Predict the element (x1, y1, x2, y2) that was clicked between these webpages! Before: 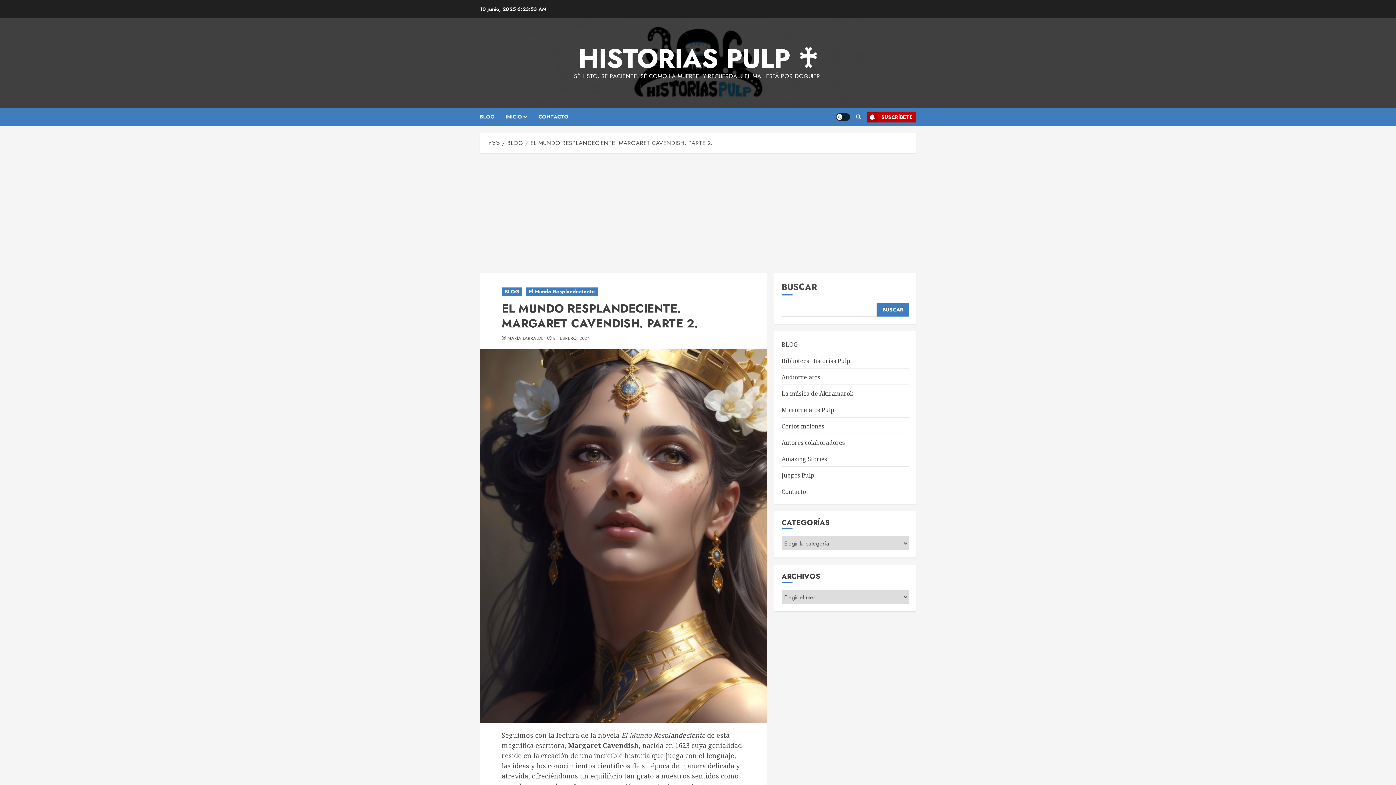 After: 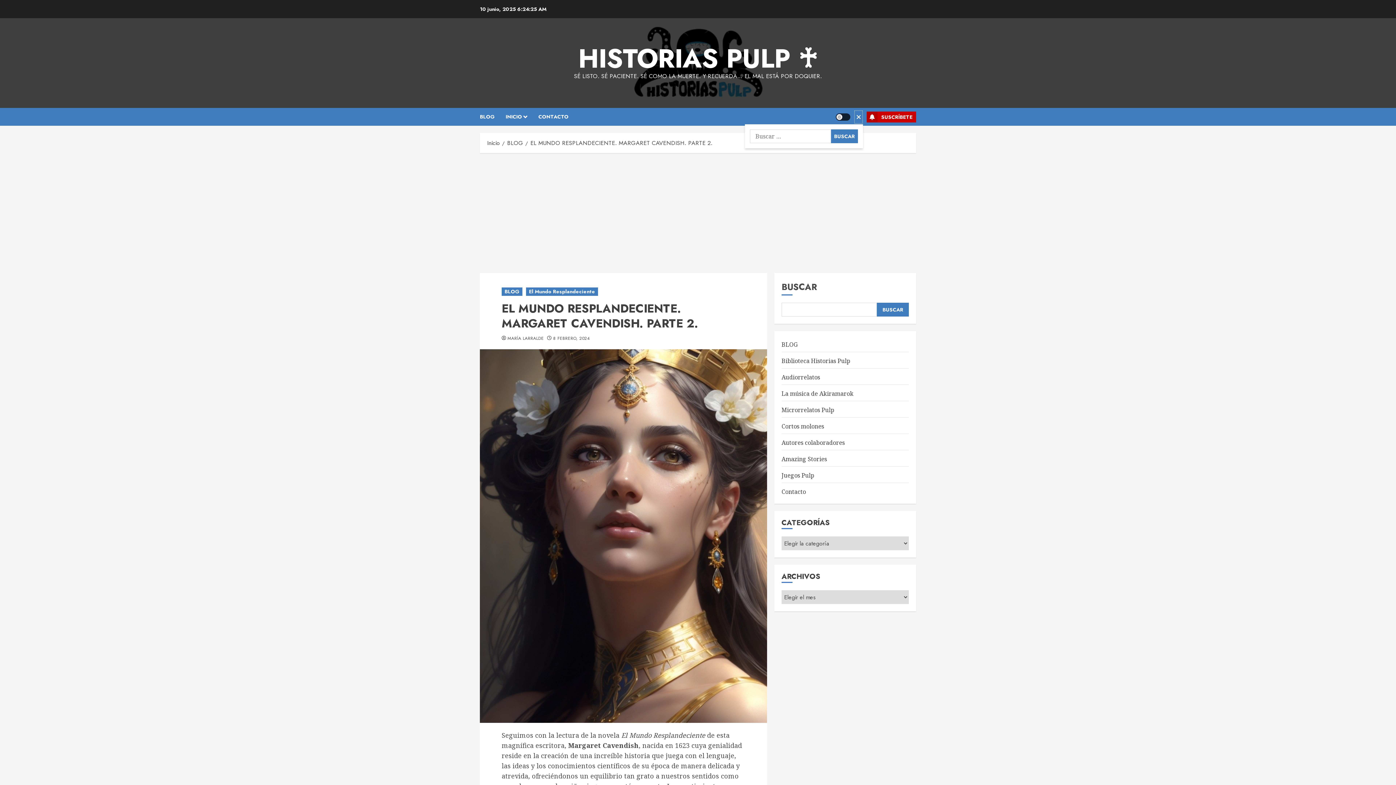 Action: bbox: (854, 110, 863, 123)